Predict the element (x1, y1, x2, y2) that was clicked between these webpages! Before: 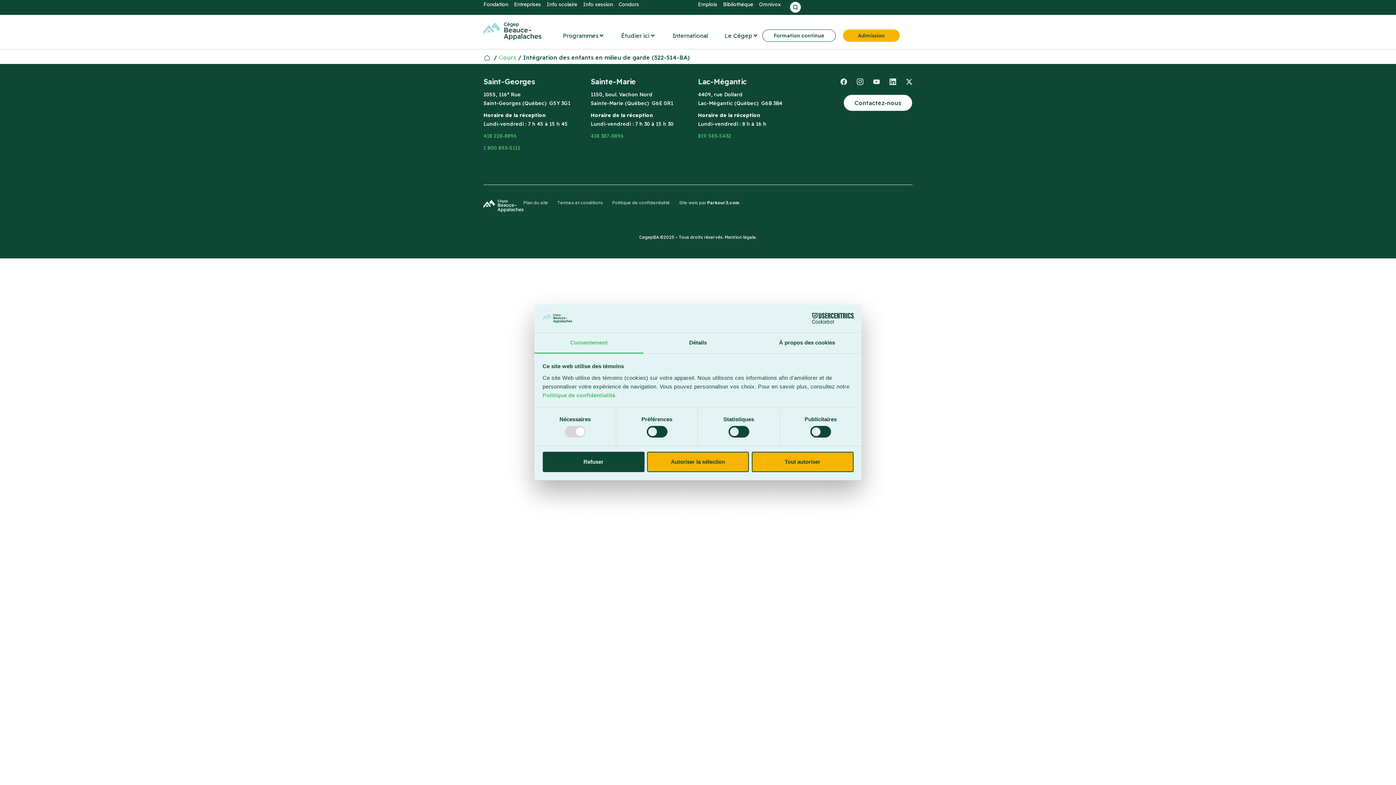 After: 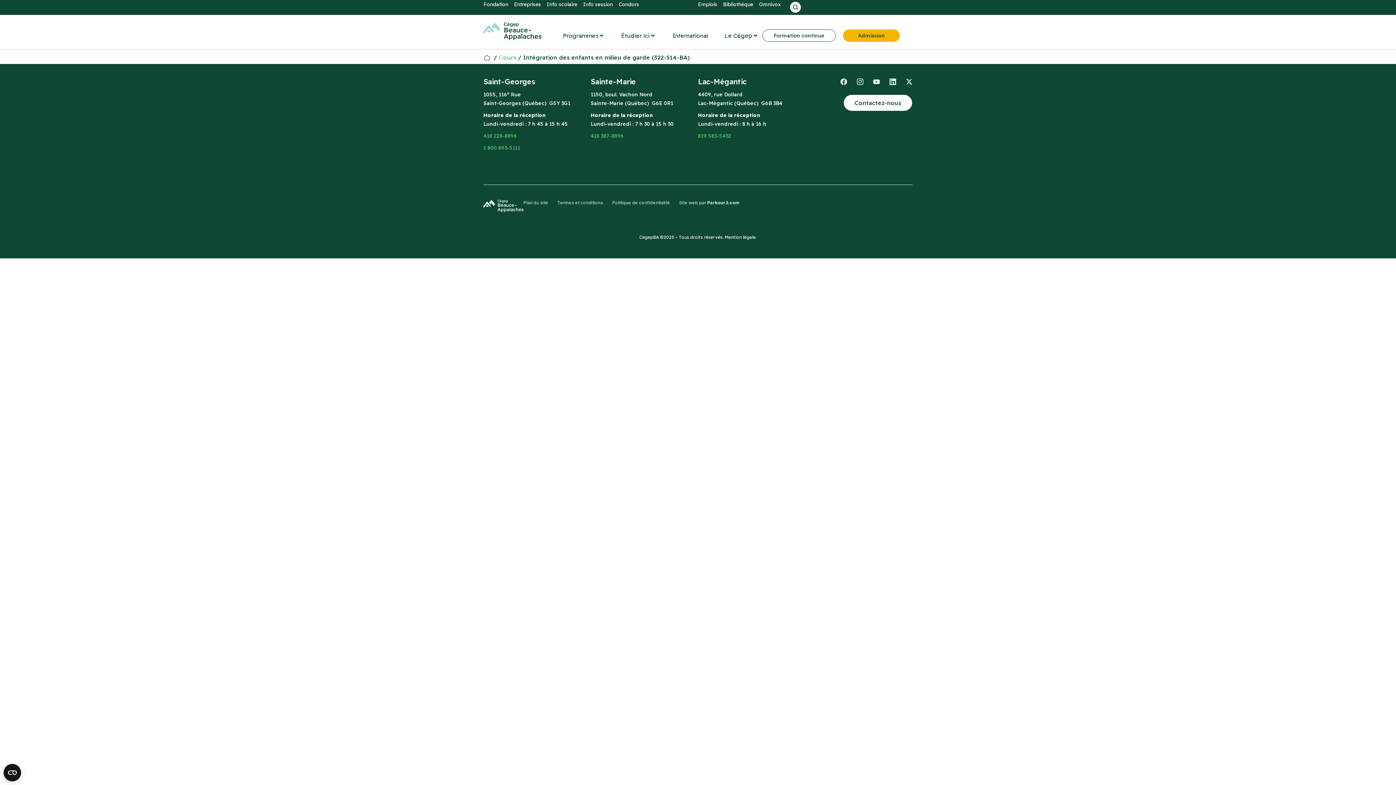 Action: bbox: (542, 451, 644, 472) label: Refuser